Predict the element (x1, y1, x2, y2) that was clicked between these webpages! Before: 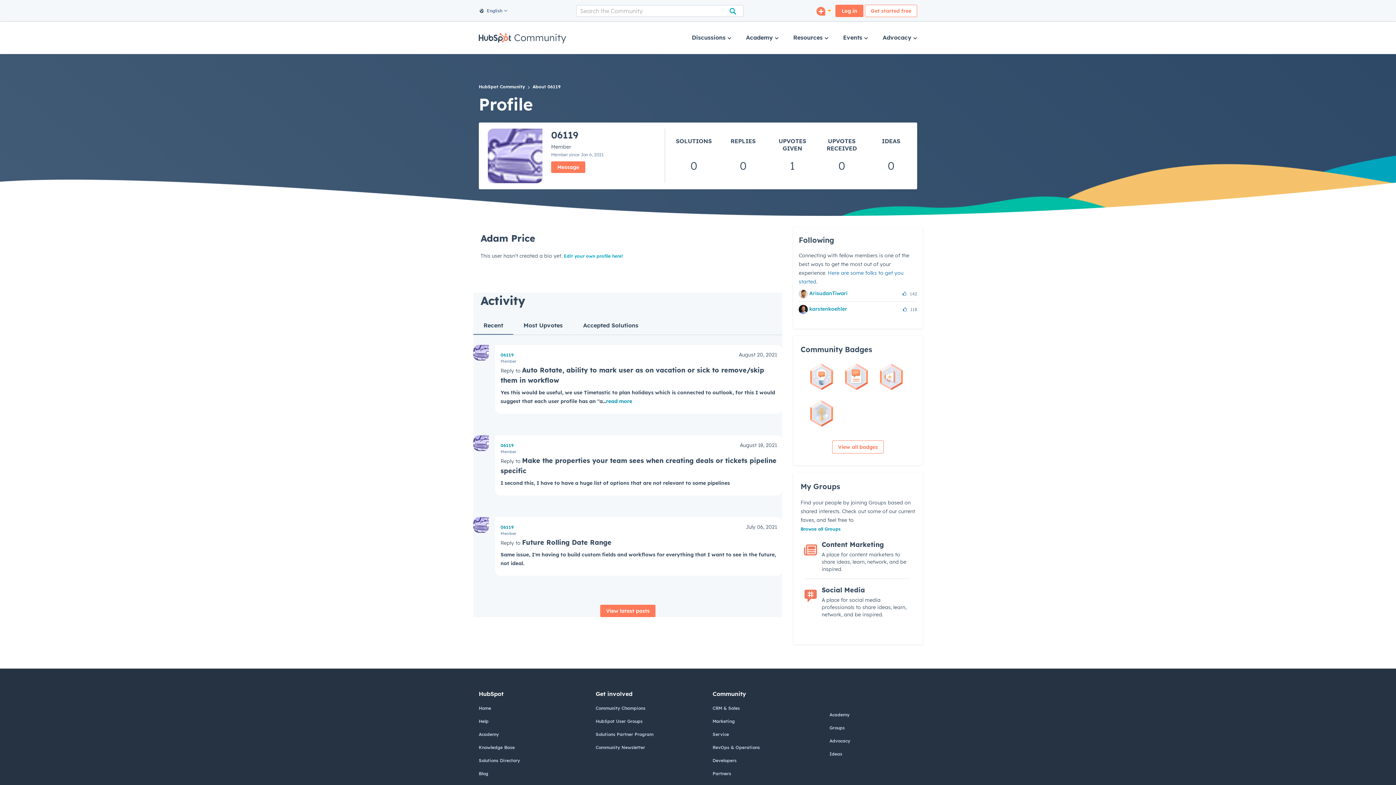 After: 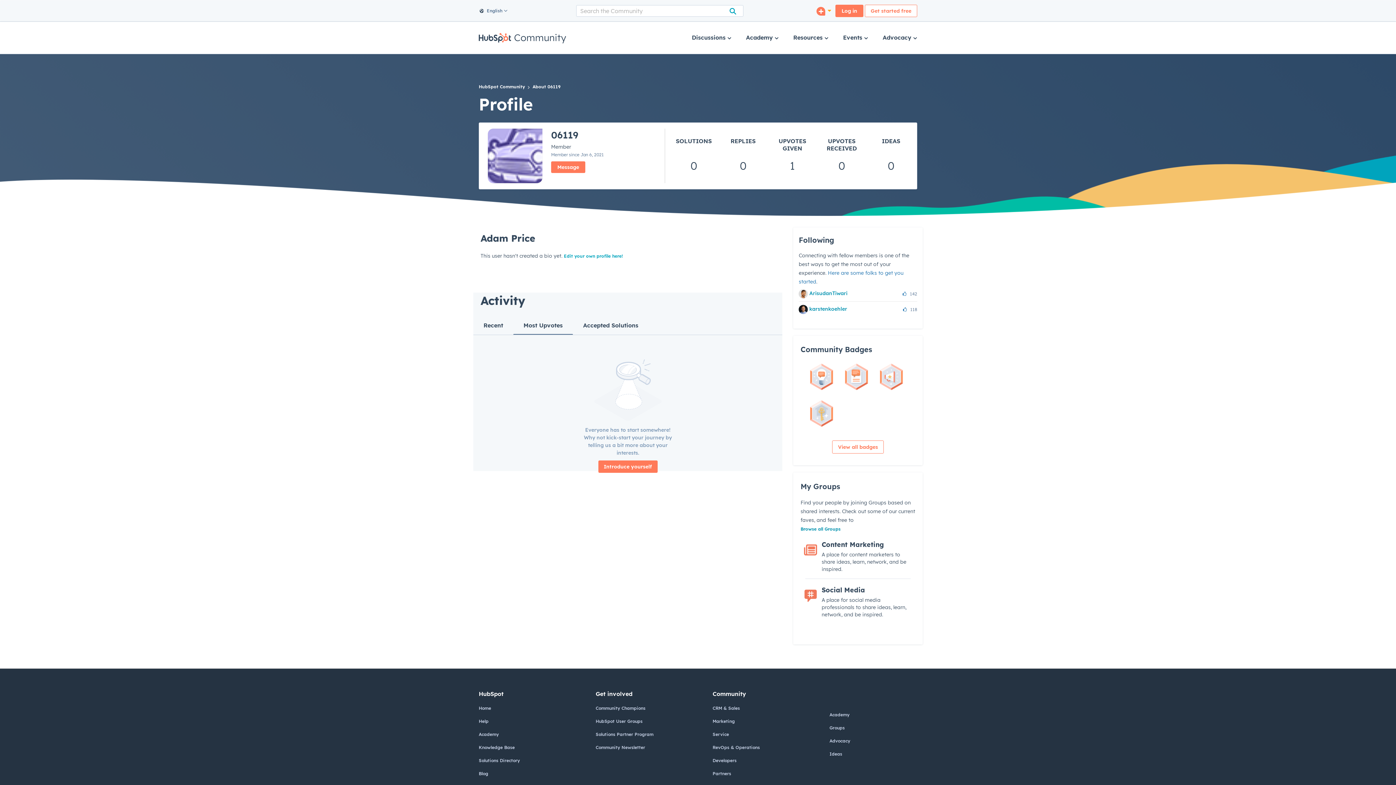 Action: bbox: (513, 316, 573, 334) label: Most Upvotes